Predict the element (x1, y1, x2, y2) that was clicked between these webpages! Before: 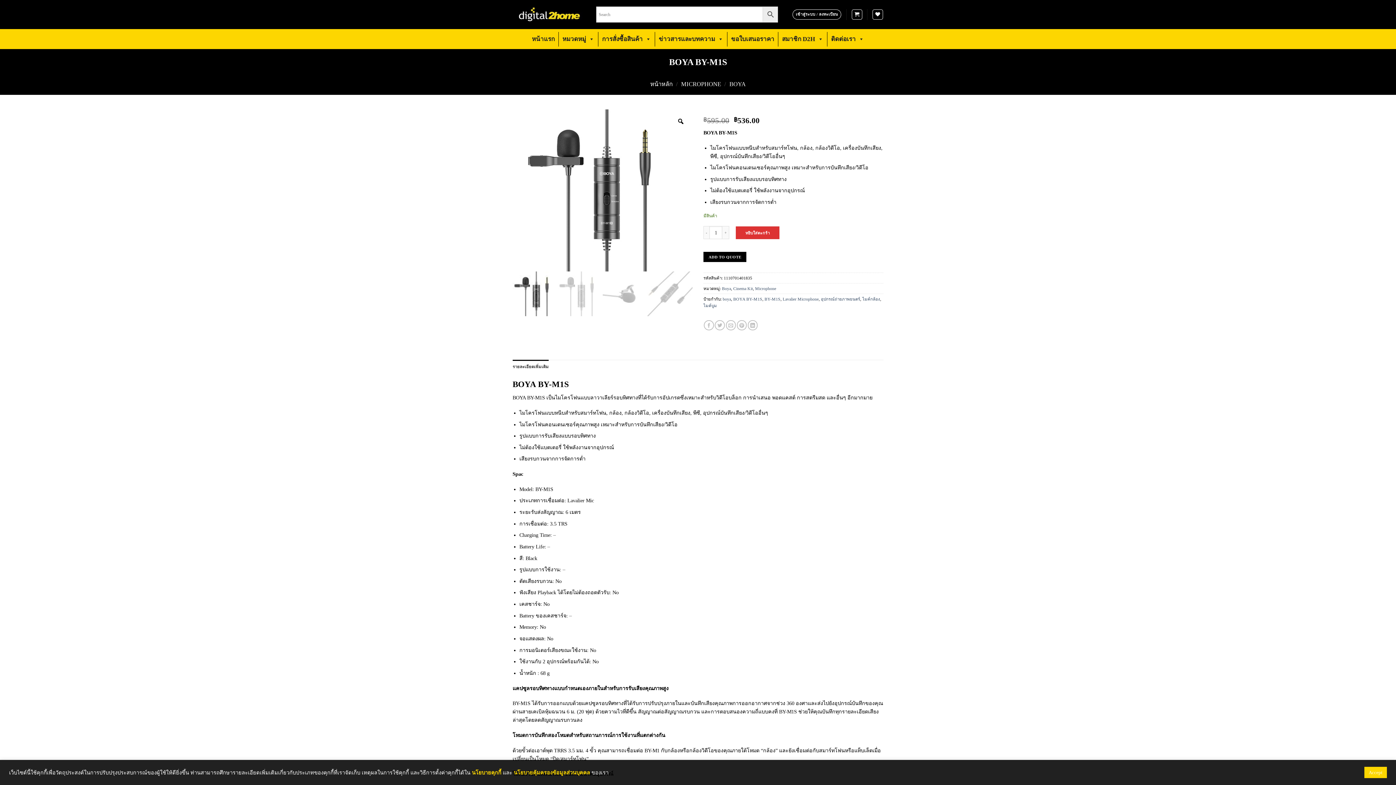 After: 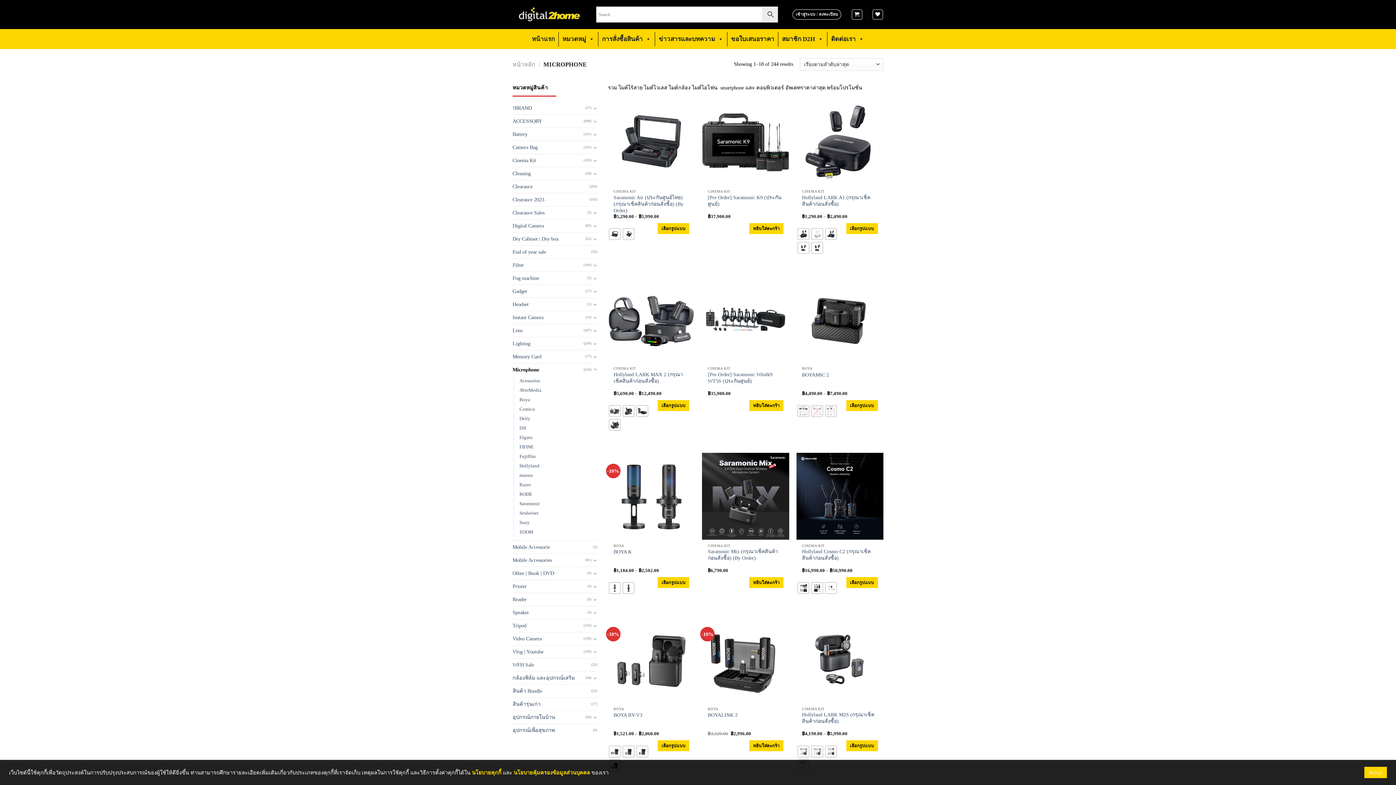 Action: bbox: (681, 80, 721, 87) label: MICROPHONE